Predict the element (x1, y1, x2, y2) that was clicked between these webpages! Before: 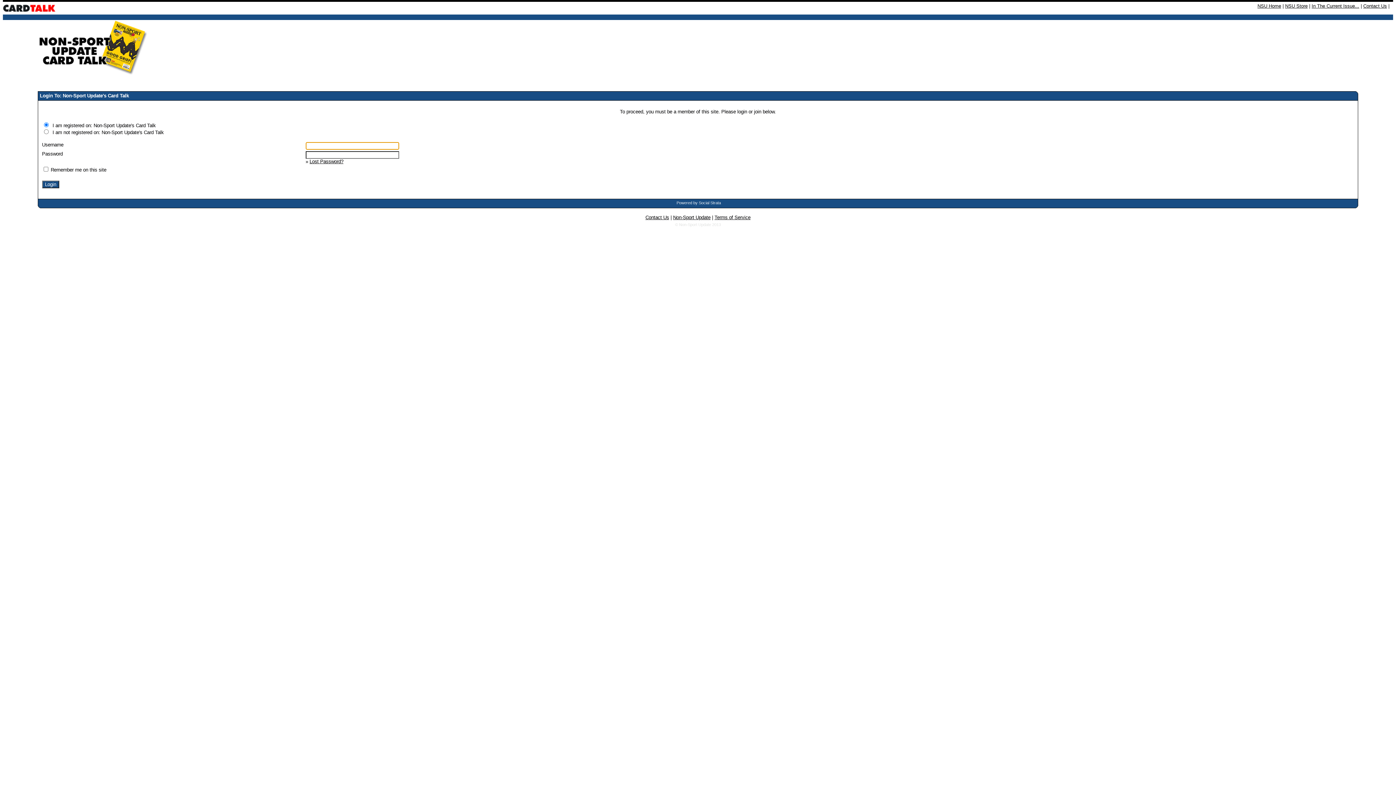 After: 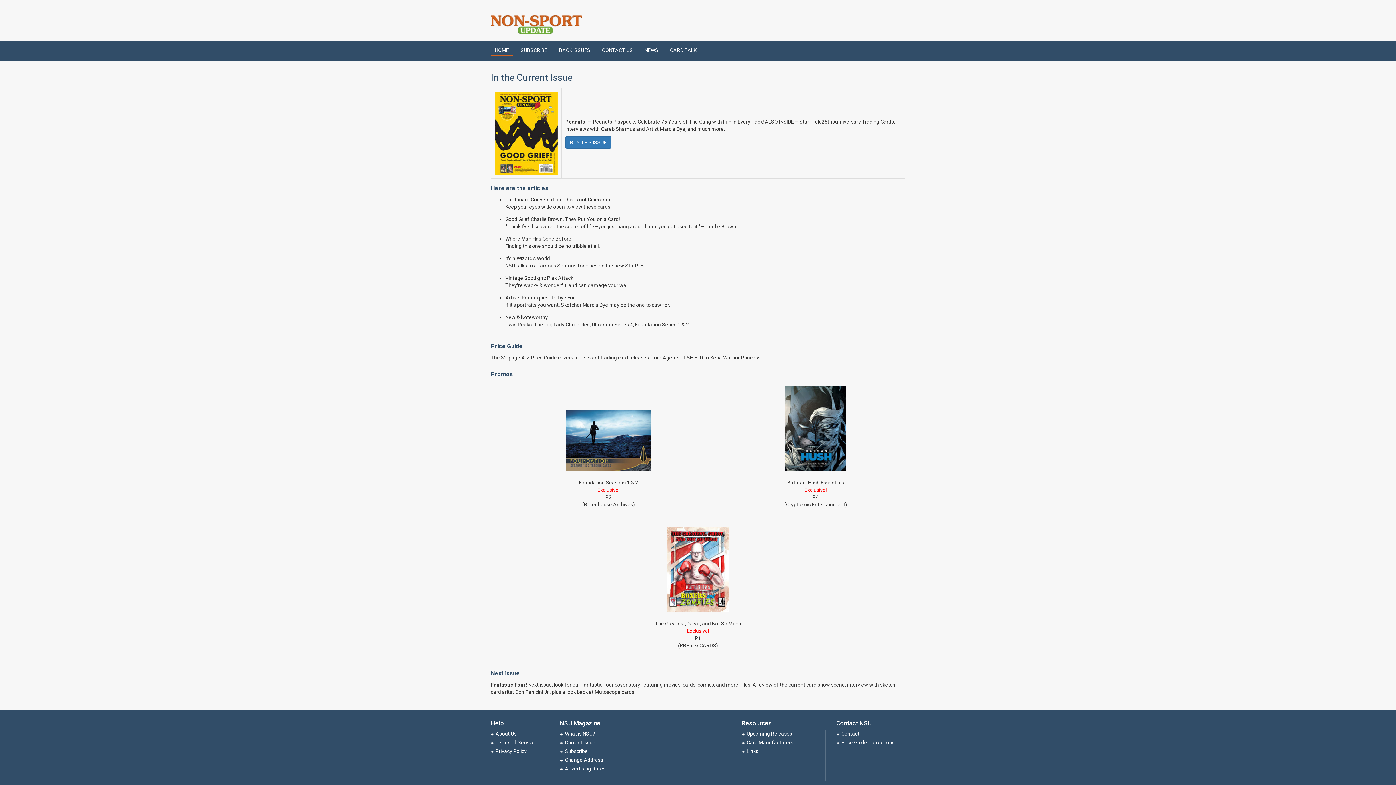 Action: label: In The Current Issue... bbox: (1312, 3, 1359, 8)